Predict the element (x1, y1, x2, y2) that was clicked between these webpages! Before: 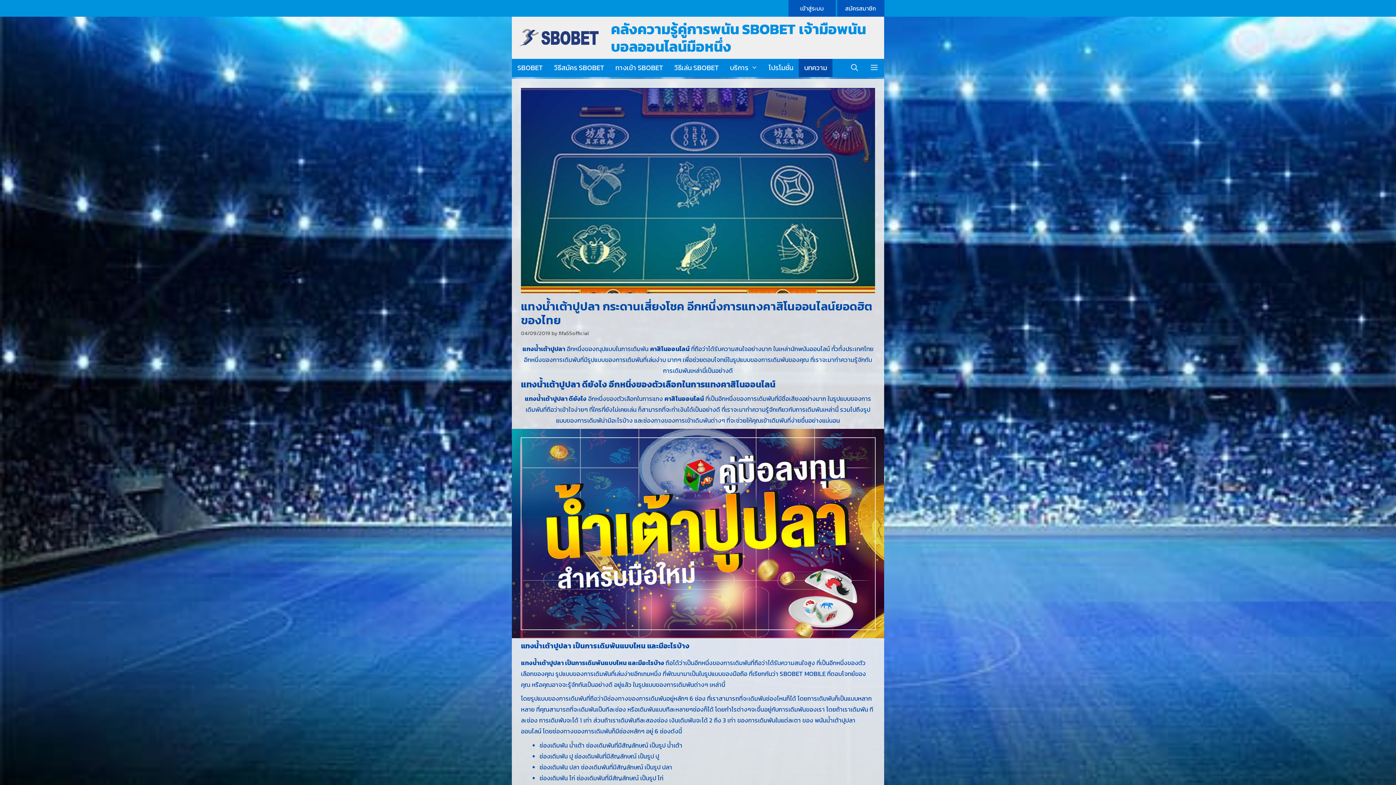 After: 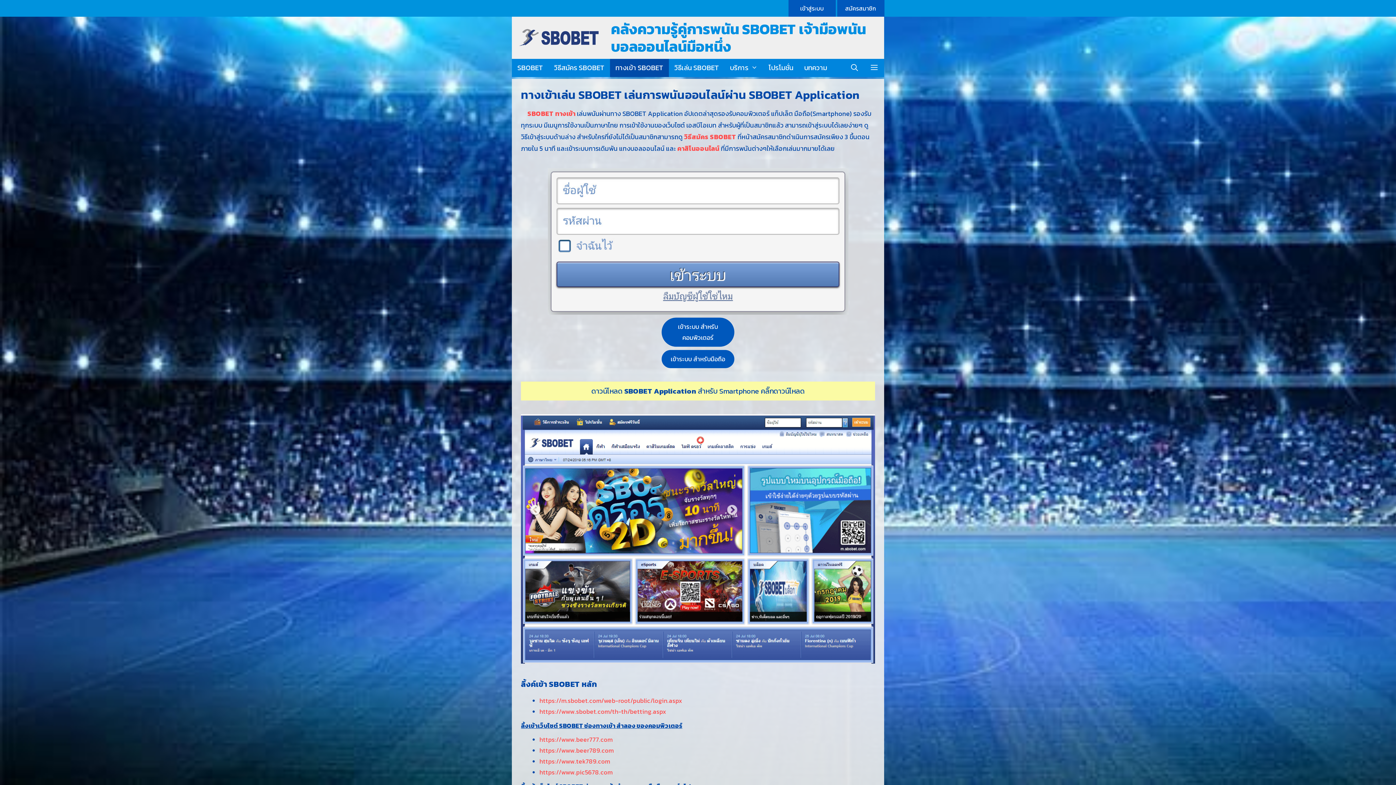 Action: label: ทางเข้า SBOBET bbox: (610, 58, 669, 77)